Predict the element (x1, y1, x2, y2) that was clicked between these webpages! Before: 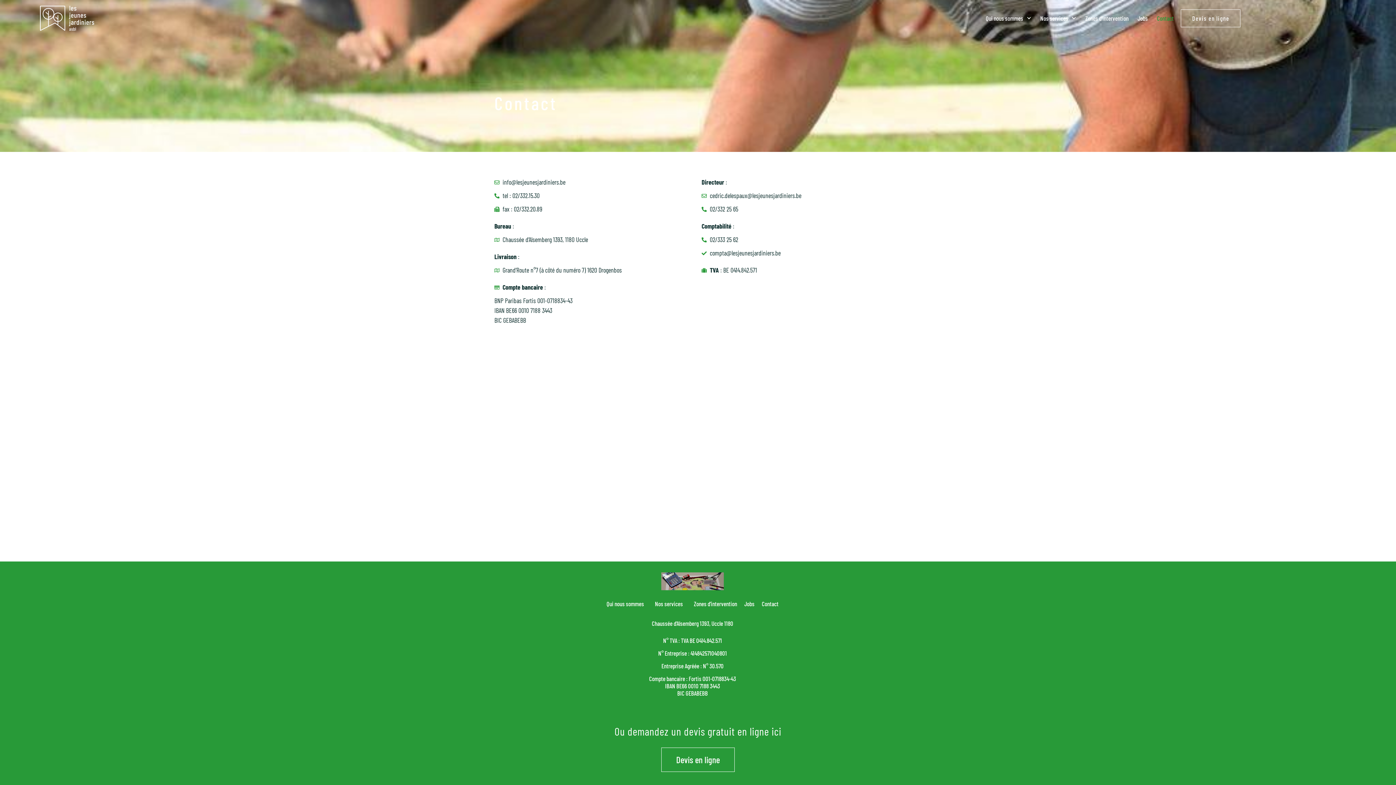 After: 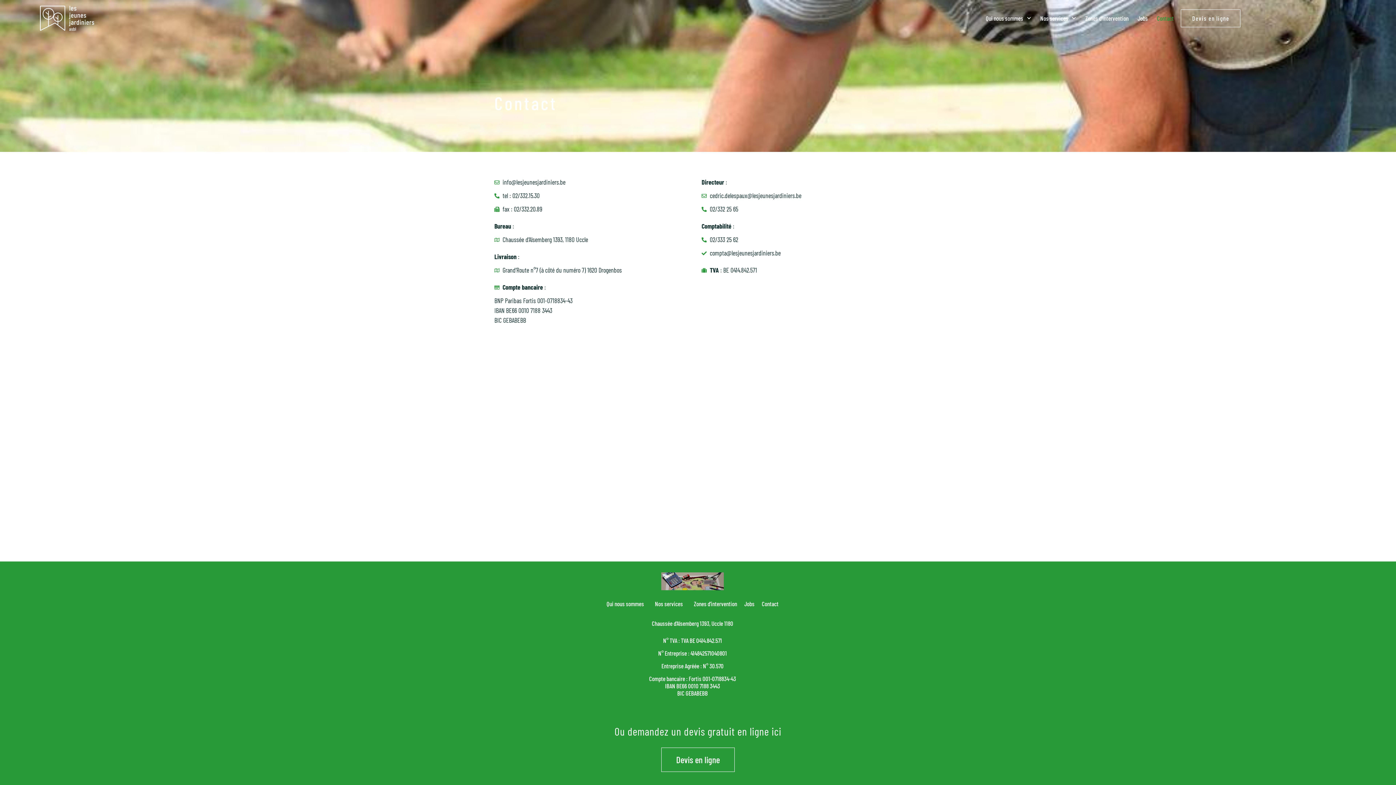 Action: bbox: (762, 597, 778, 610) label: Contact